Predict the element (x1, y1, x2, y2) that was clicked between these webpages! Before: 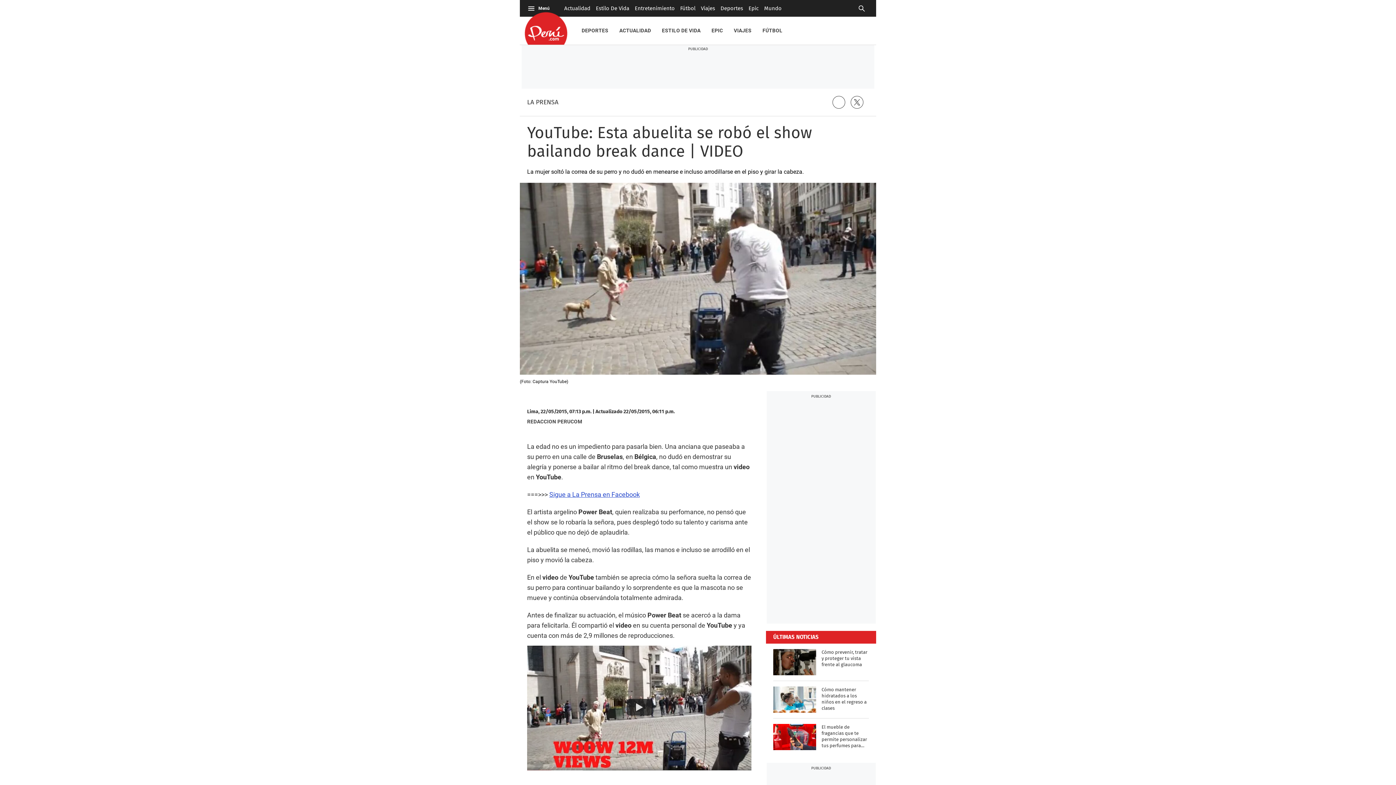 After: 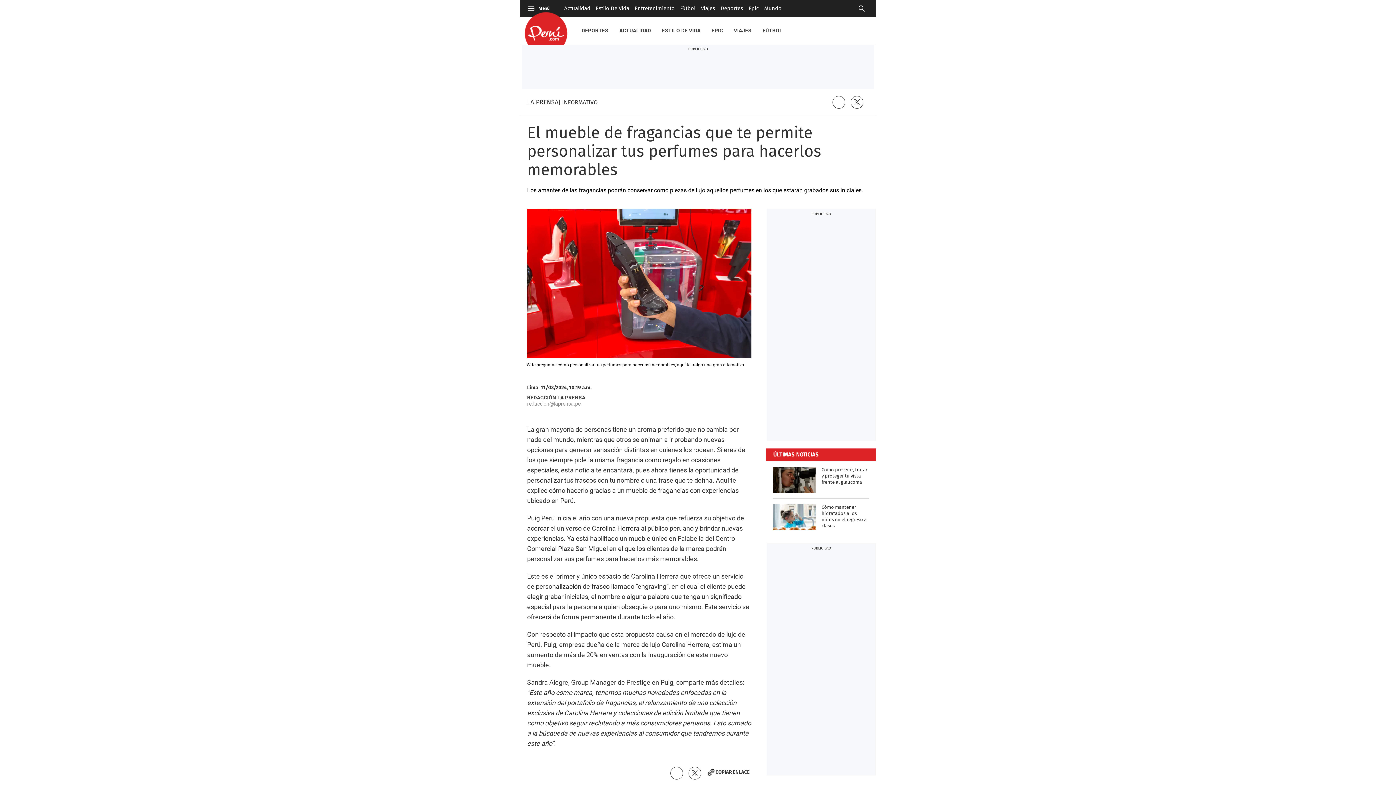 Action: bbox: (773, 724, 869, 750) label: El mueble de fragancias que te permite personalizar tus perfumes para hacerlos memorables